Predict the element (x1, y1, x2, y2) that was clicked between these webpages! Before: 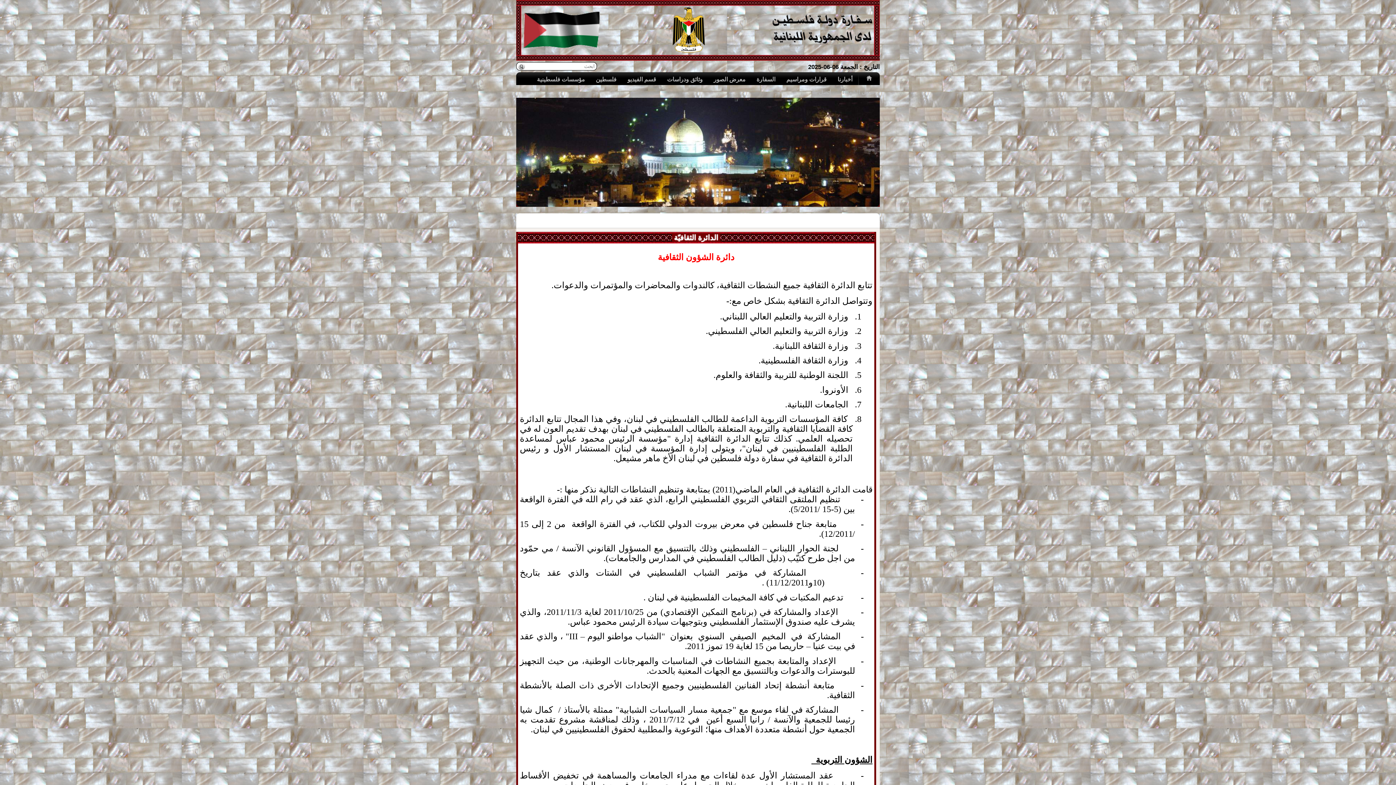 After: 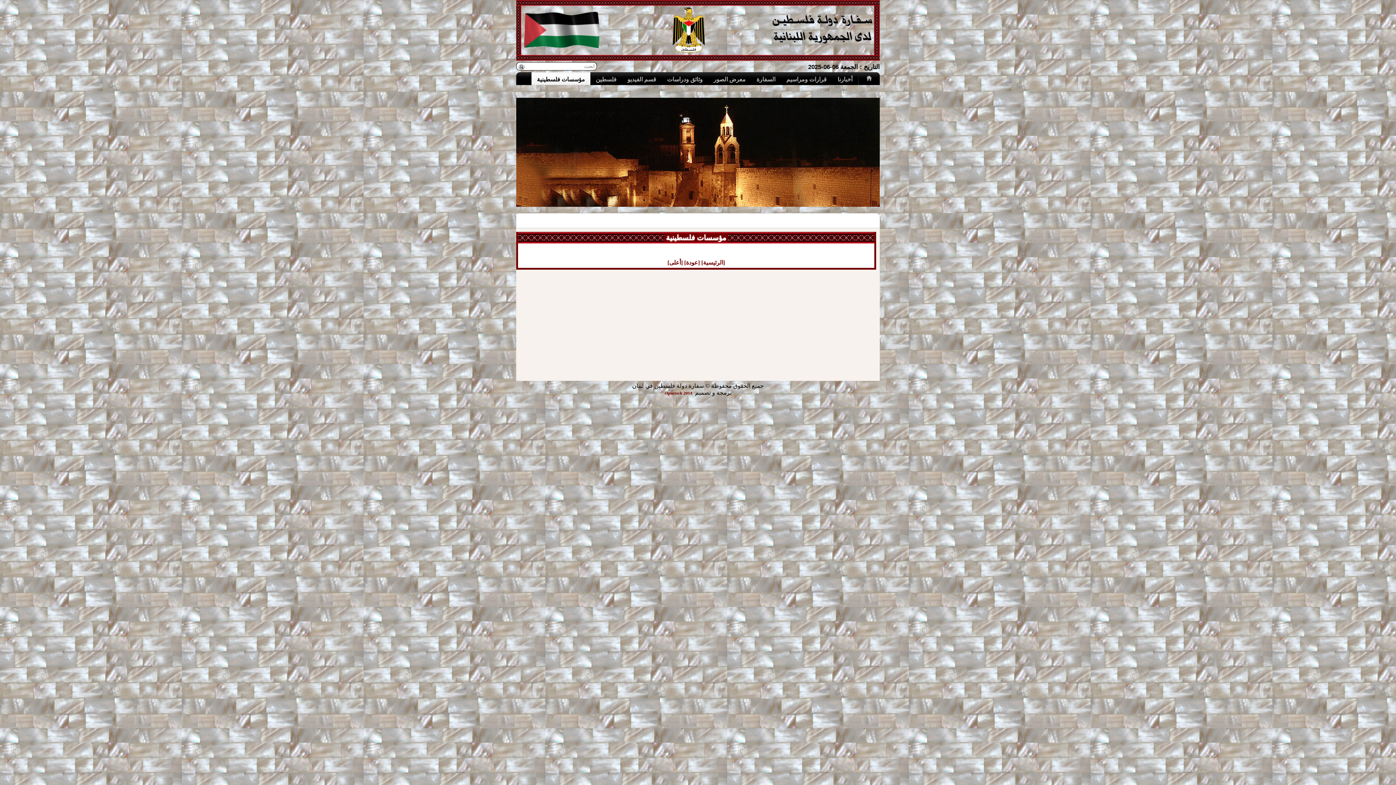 Action: label: مؤسسات فلسطينية bbox: (531, 72, 590, 85)